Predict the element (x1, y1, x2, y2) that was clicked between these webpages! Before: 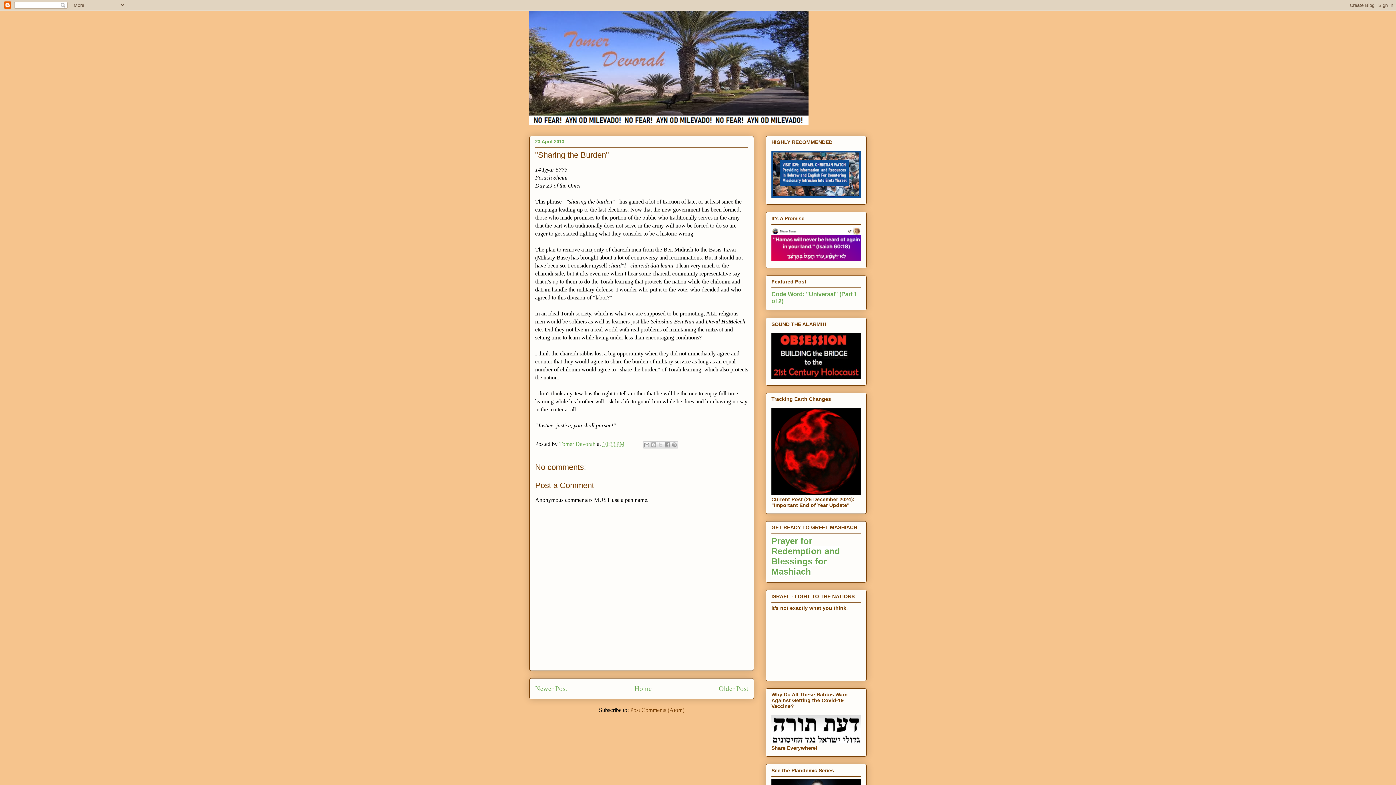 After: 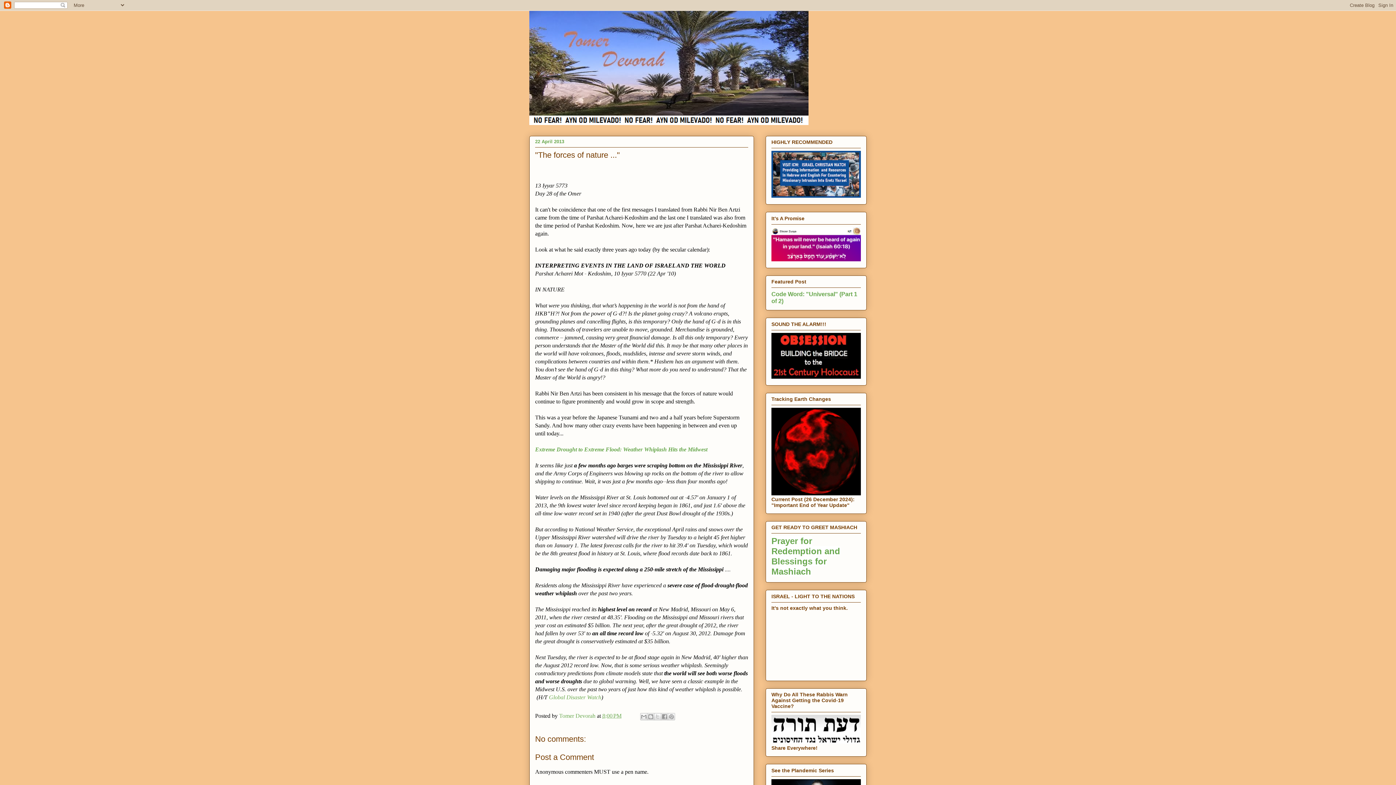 Action: bbox: (718, 685, 748, 692) label: Older Post